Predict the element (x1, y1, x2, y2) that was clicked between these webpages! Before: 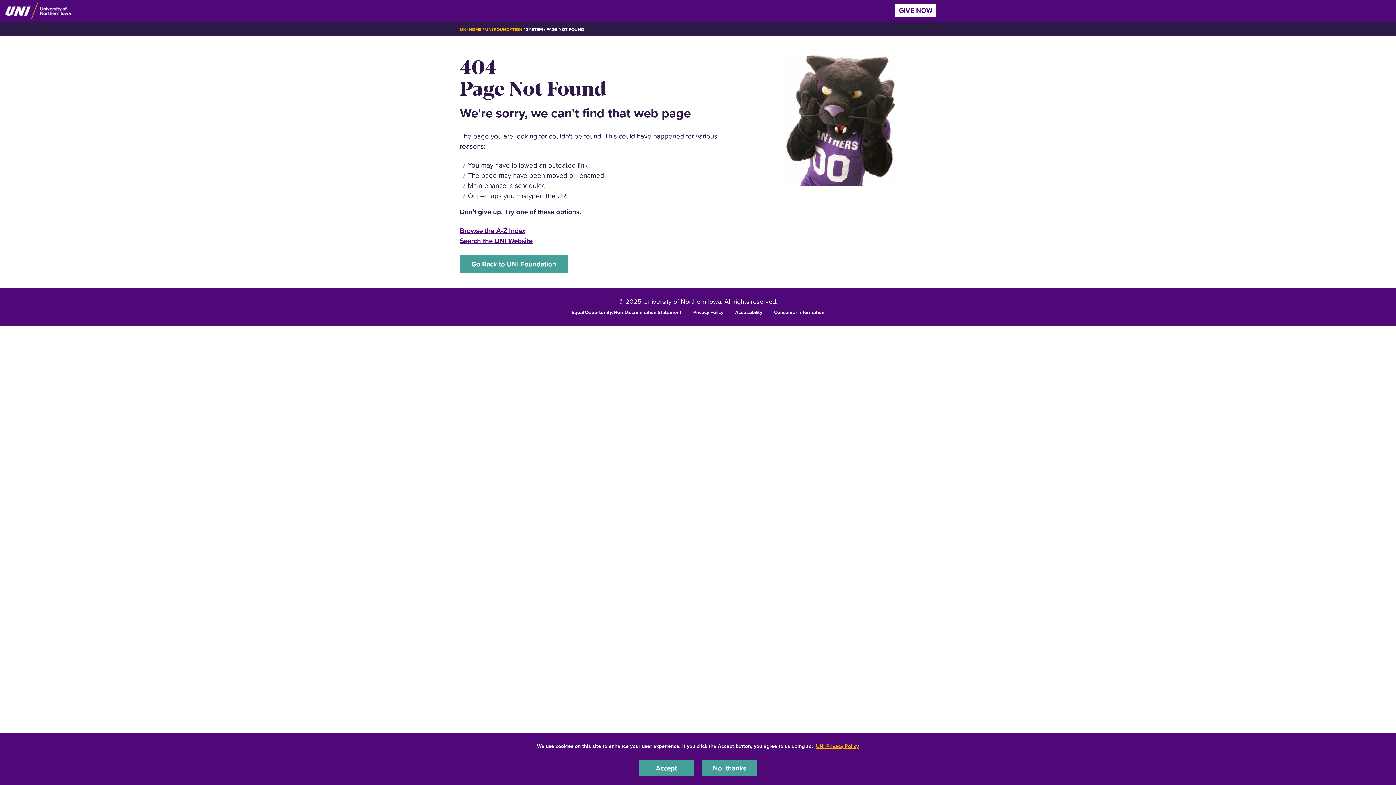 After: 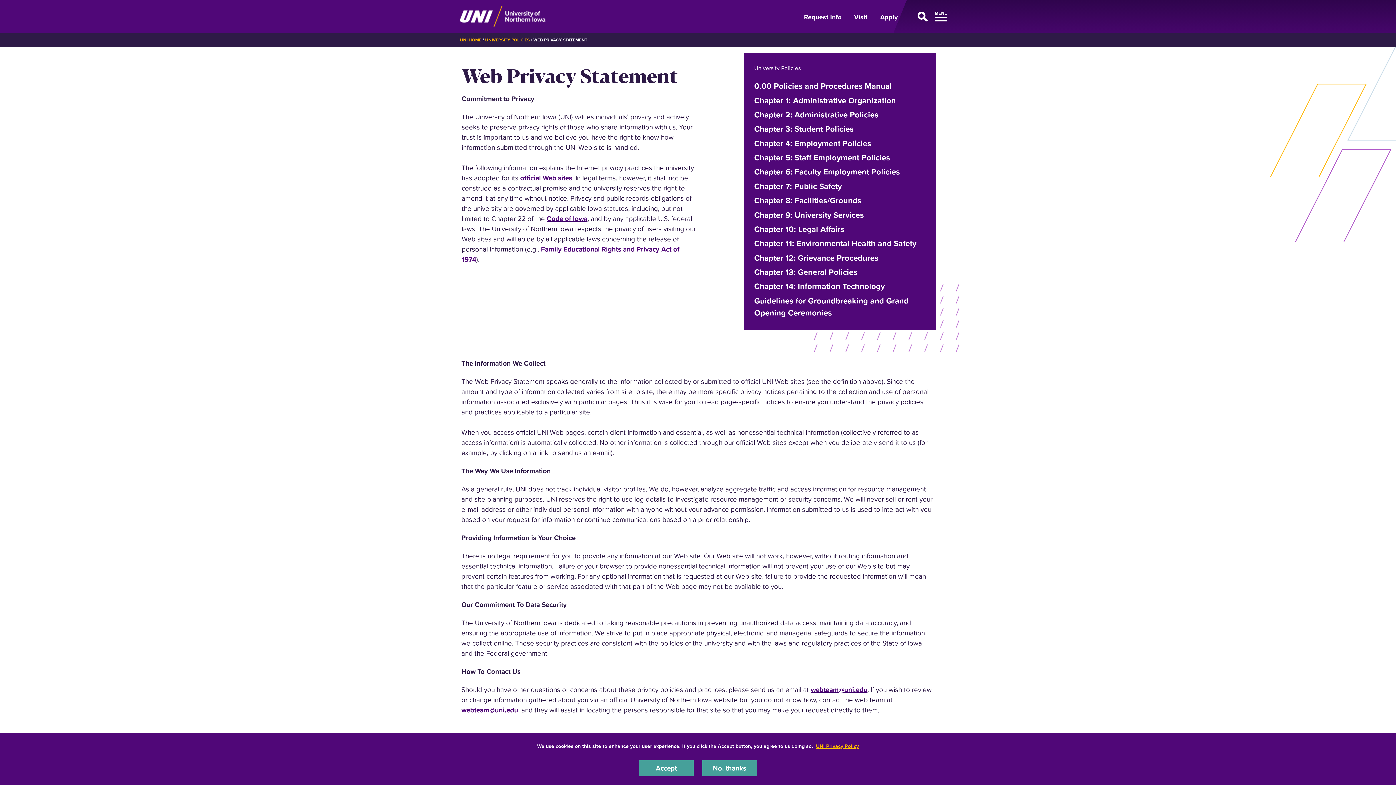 Action: bbox: (693, 308, 723, 315) label: Privacy Policy